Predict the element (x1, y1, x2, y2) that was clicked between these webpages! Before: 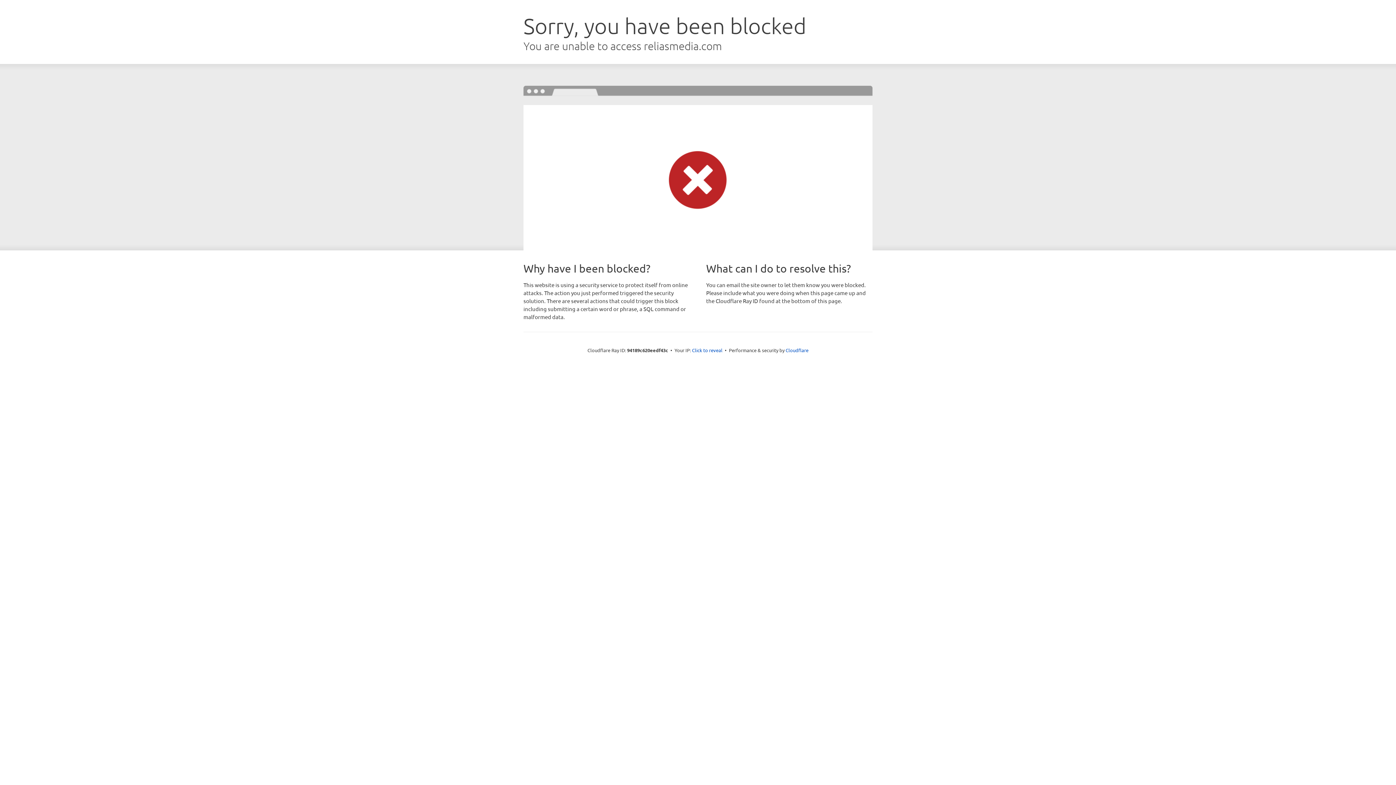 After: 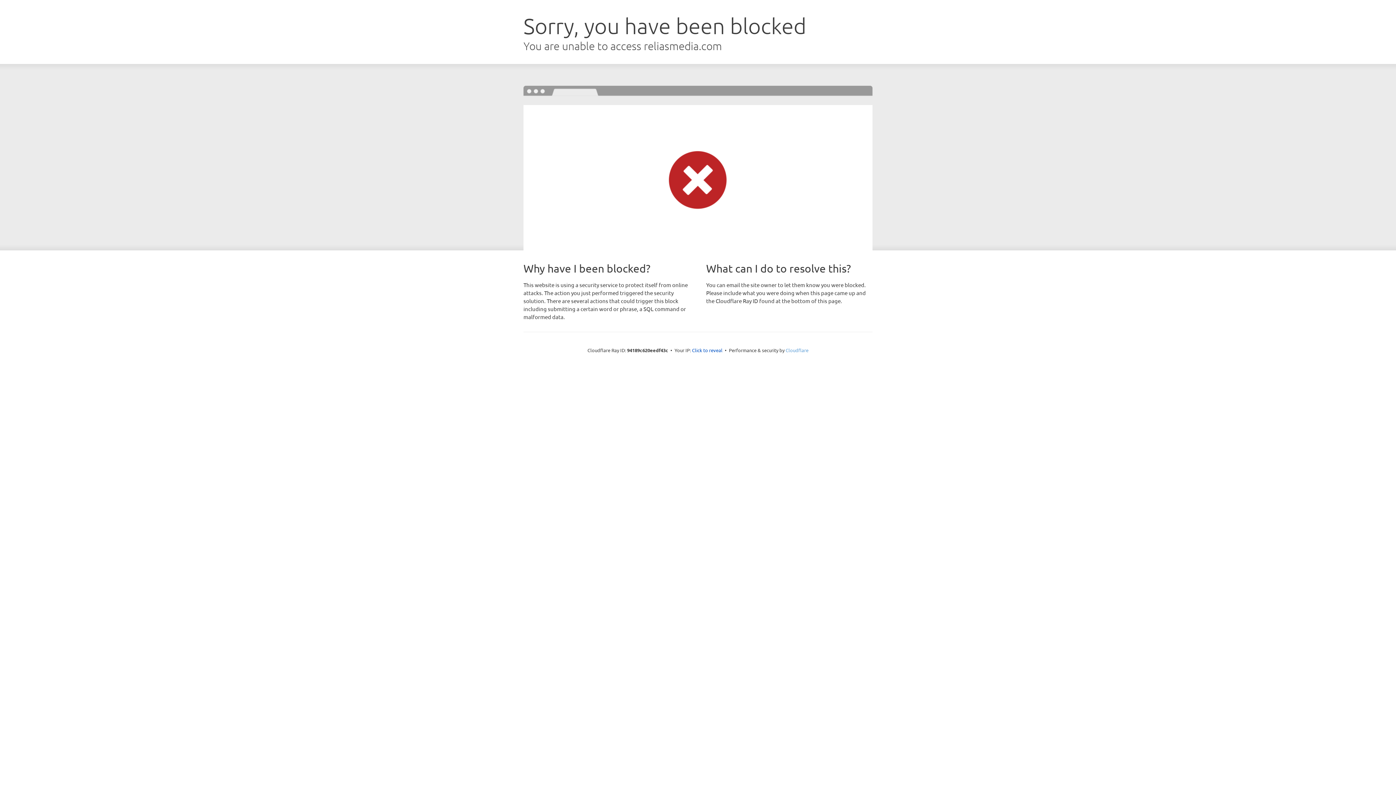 Action: bbox: (785, 347, 808, 353) label: Cloudflare